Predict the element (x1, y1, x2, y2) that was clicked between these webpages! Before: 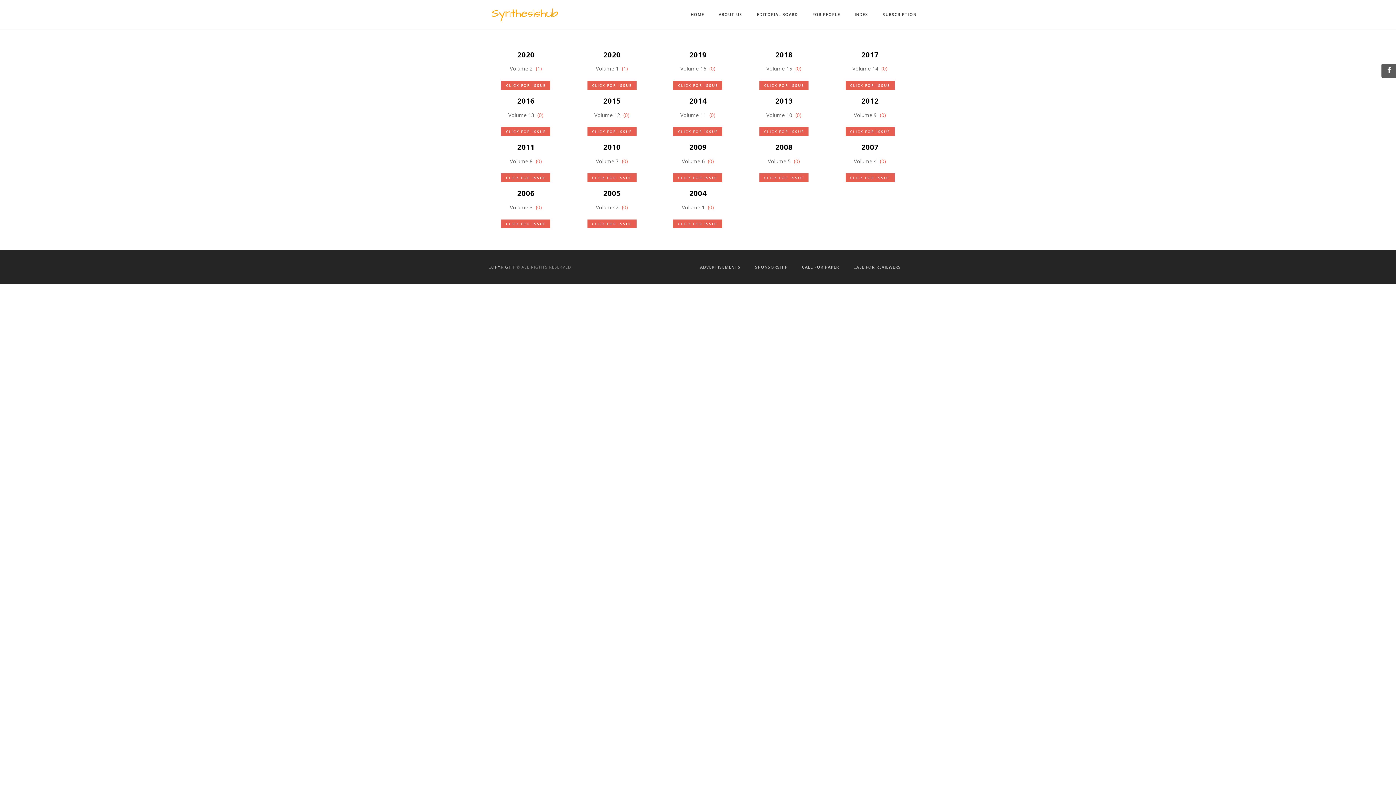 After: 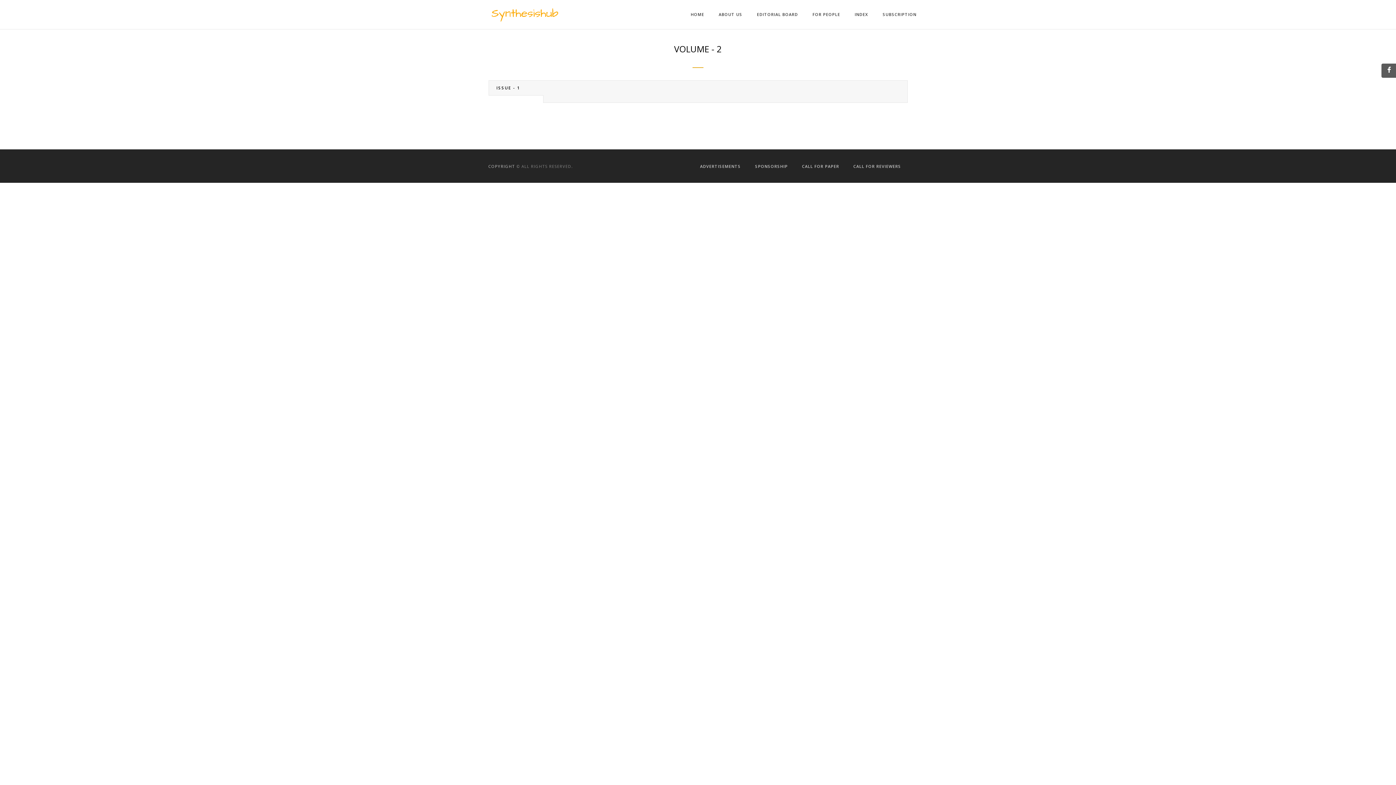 Action: bbox: (501, 81, 550, 89) label: CLICK FOR ISSUE